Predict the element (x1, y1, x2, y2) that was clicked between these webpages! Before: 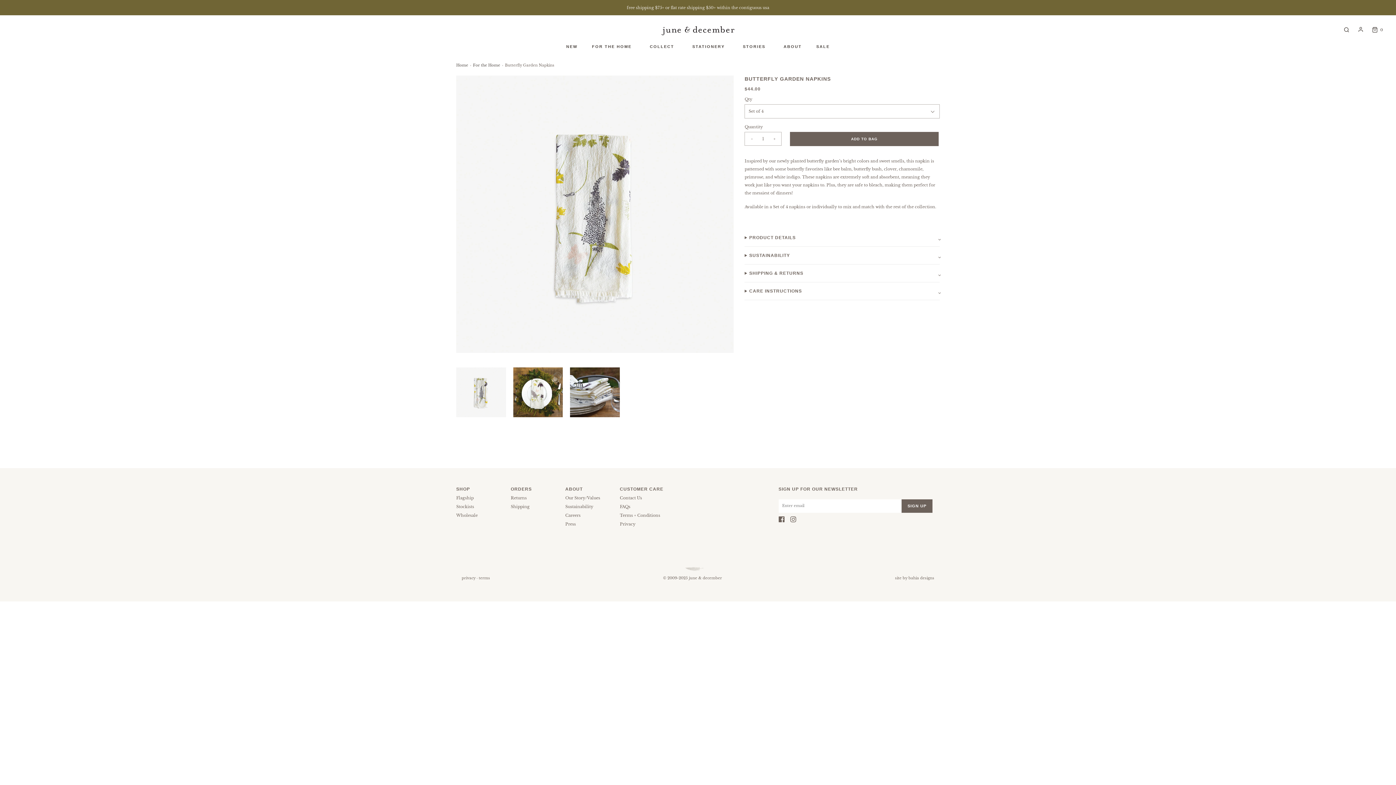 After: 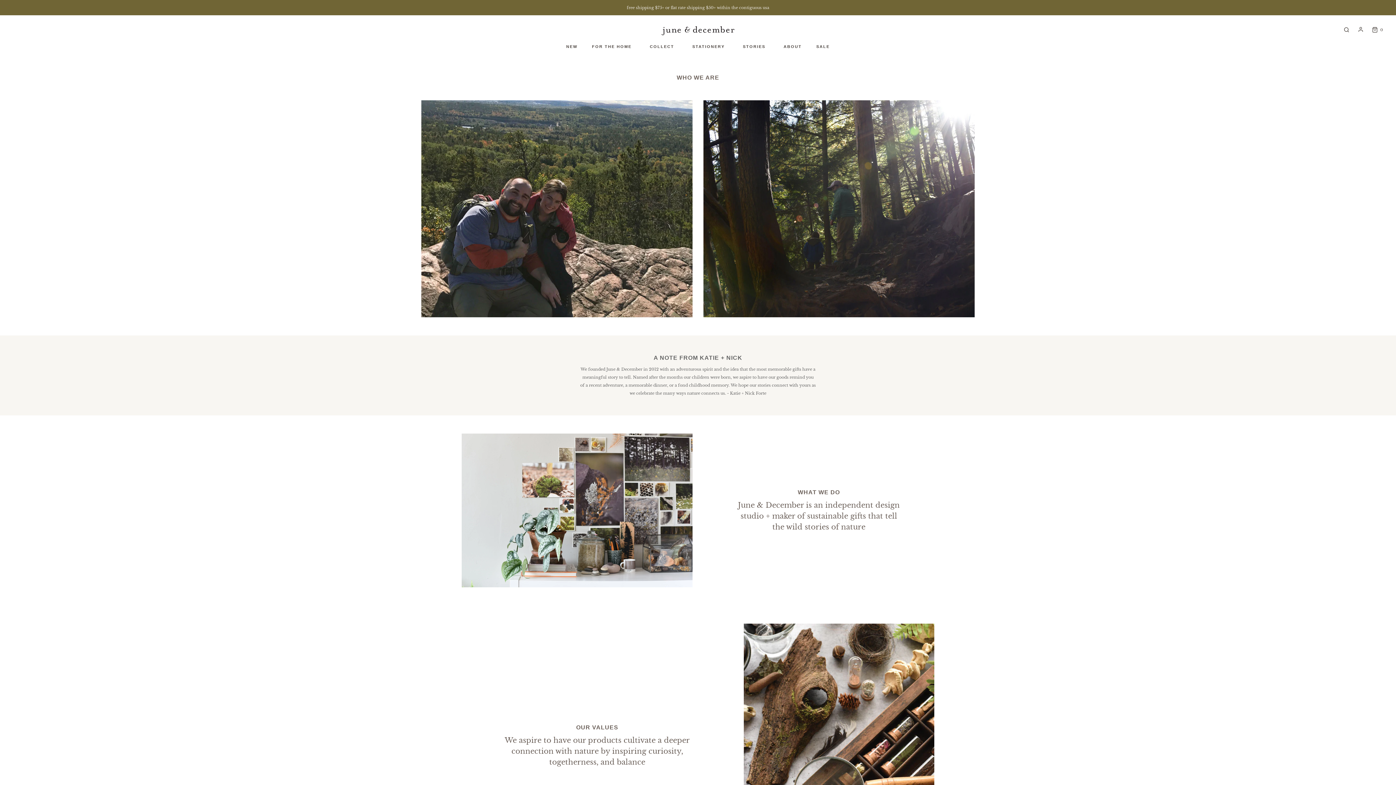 Action: label: ABOUT bbox: (780, 43, 805, 49)